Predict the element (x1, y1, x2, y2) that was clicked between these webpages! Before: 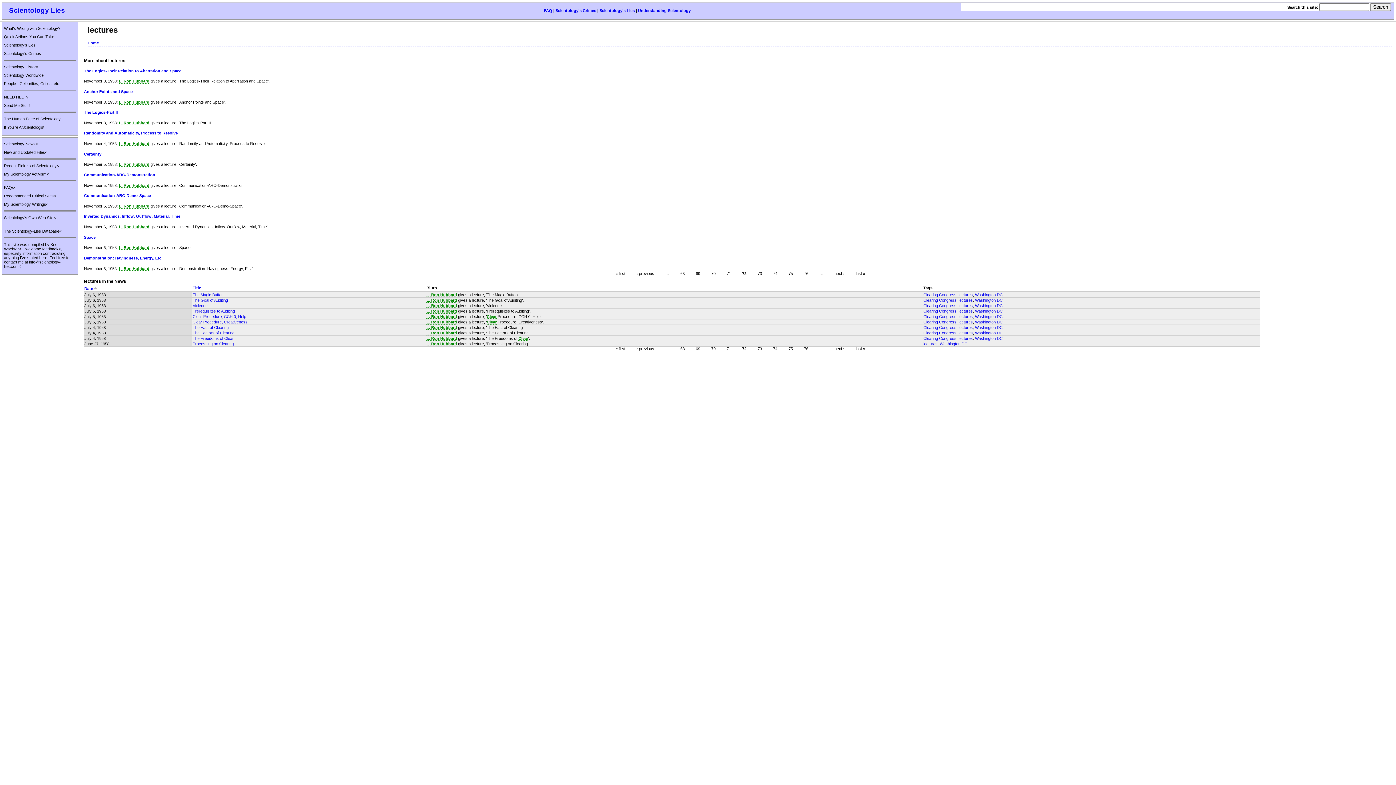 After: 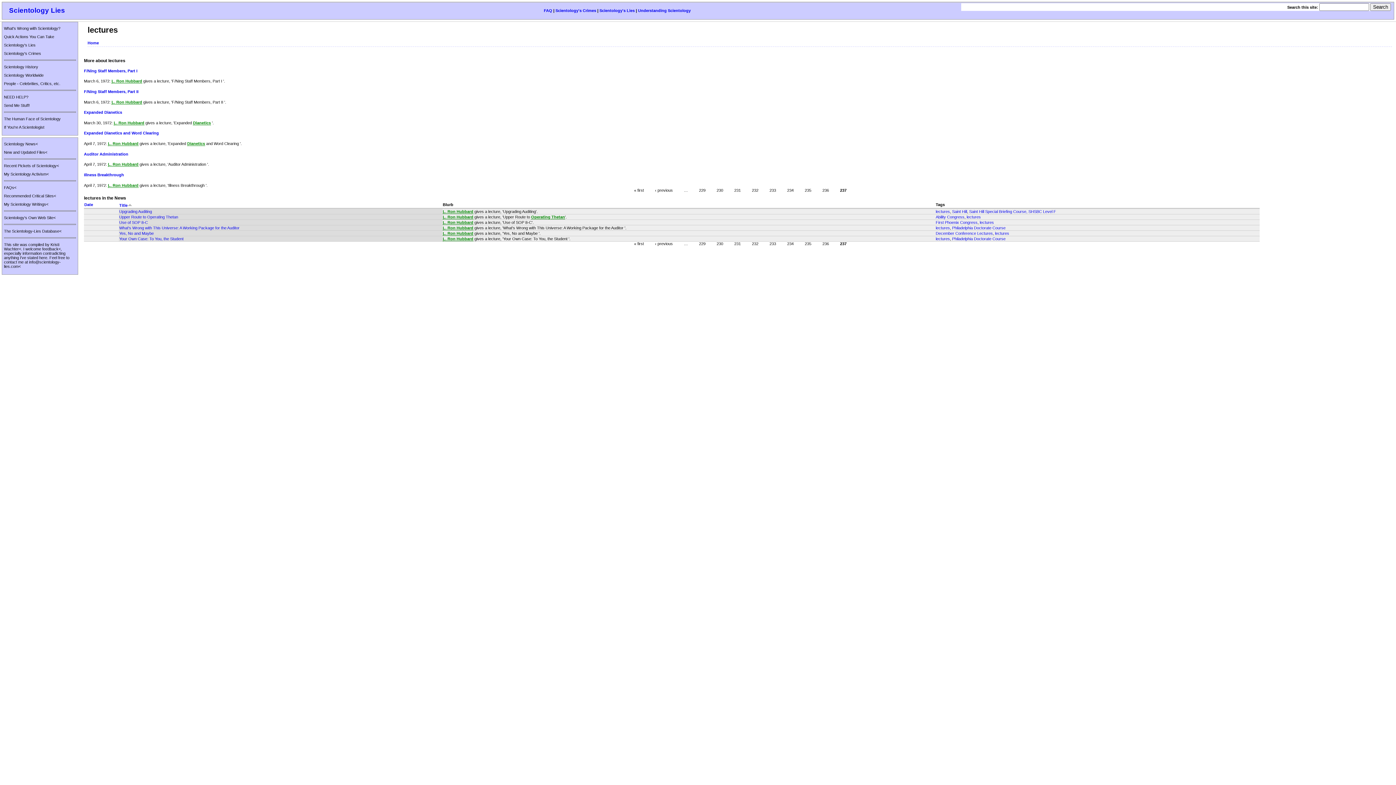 Action: bbox: (855, 271, 865, 275) label: last »